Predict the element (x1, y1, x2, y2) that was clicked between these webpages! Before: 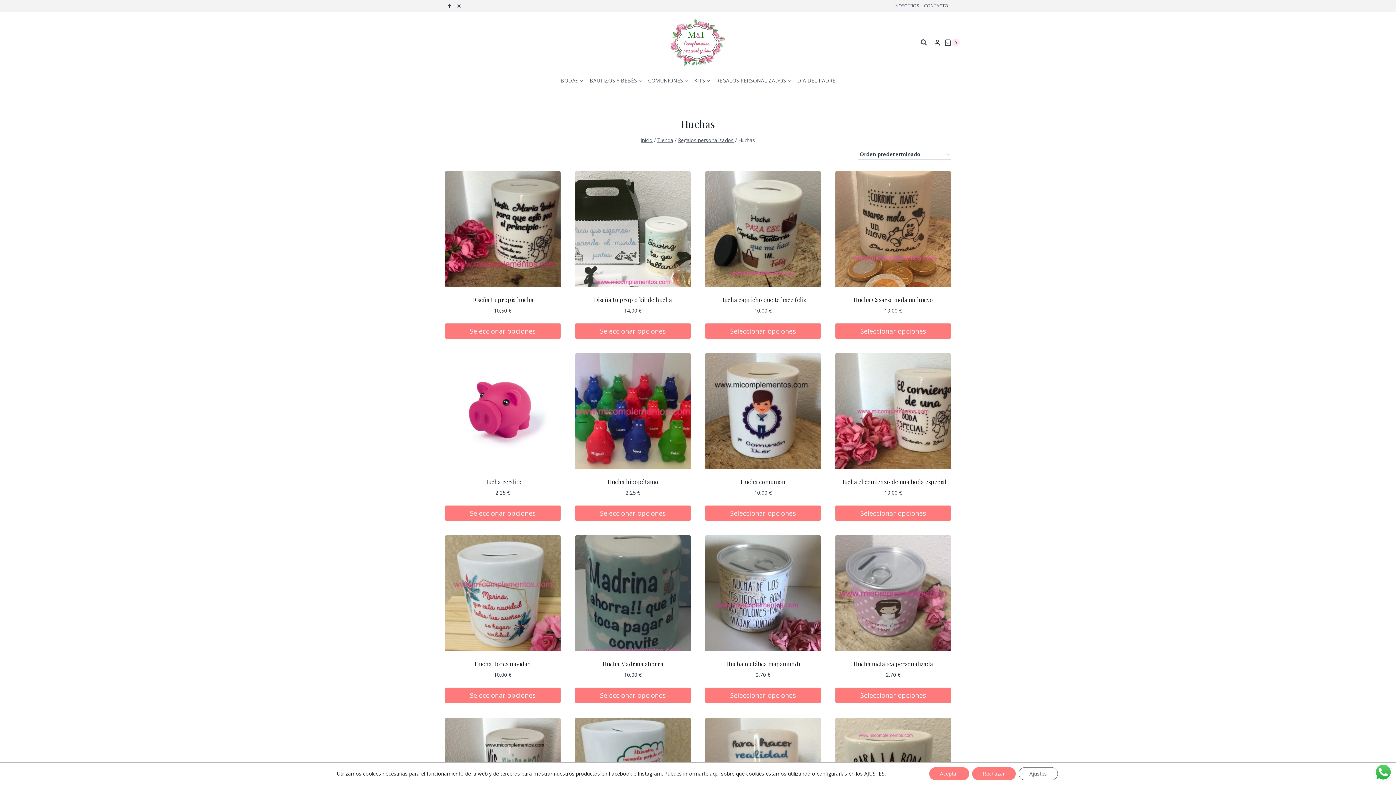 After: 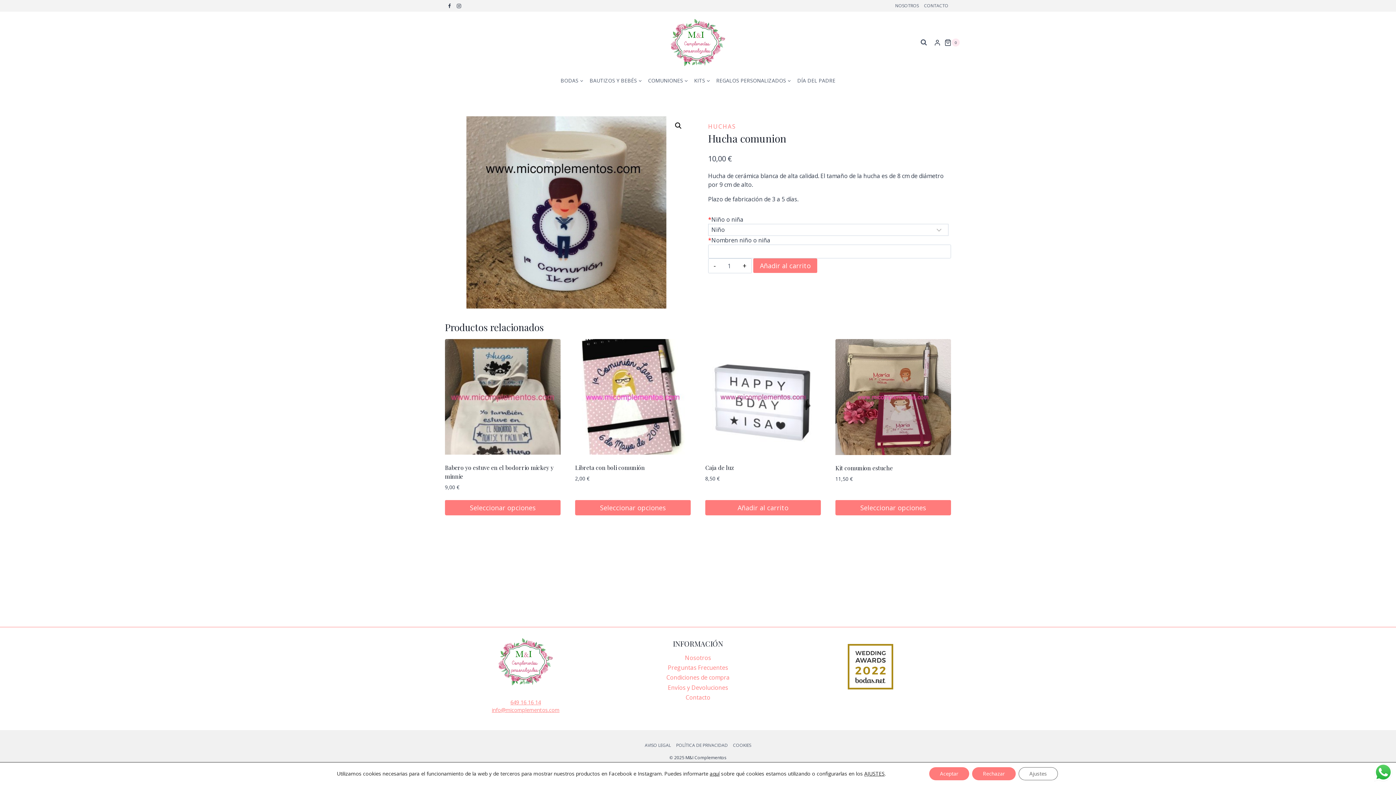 Action: bbox: (705, 353, 821, 469)